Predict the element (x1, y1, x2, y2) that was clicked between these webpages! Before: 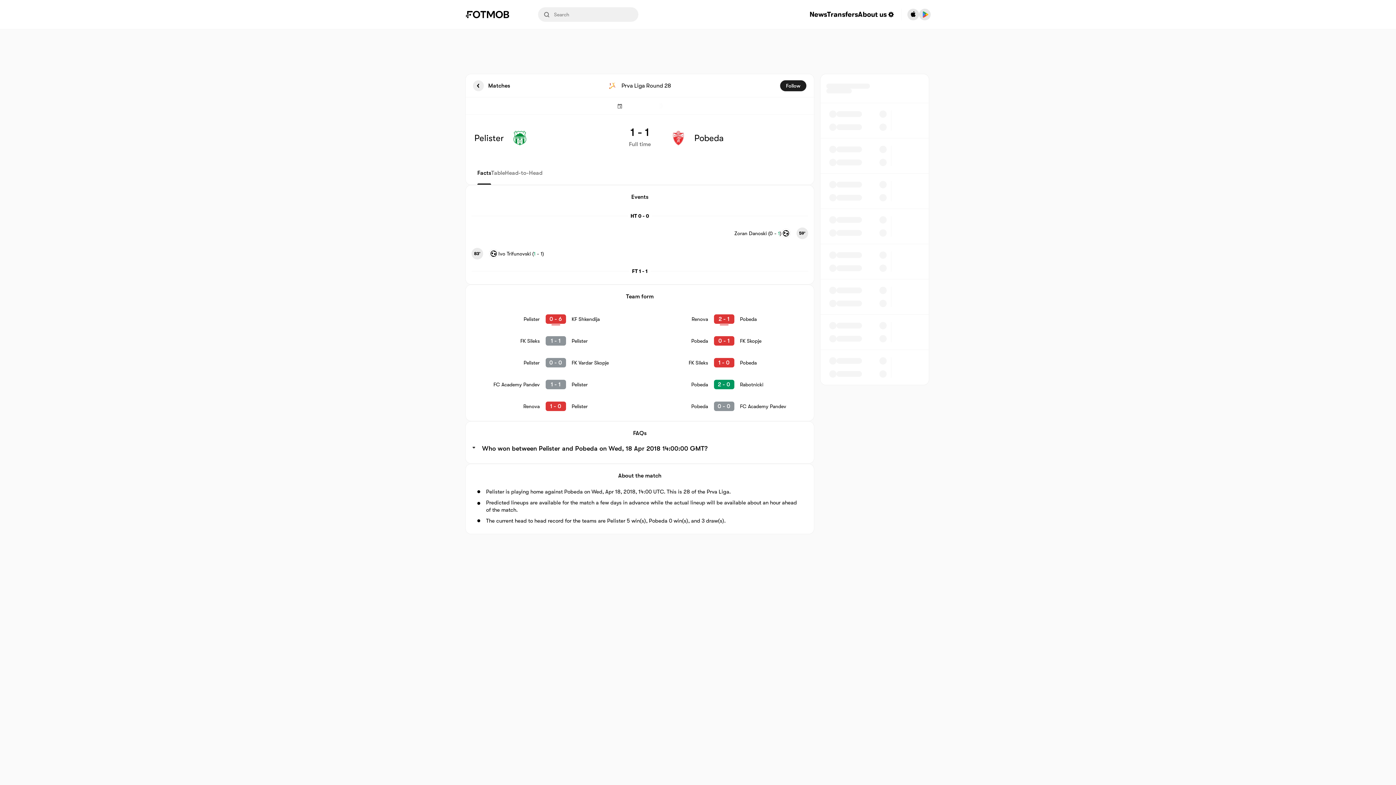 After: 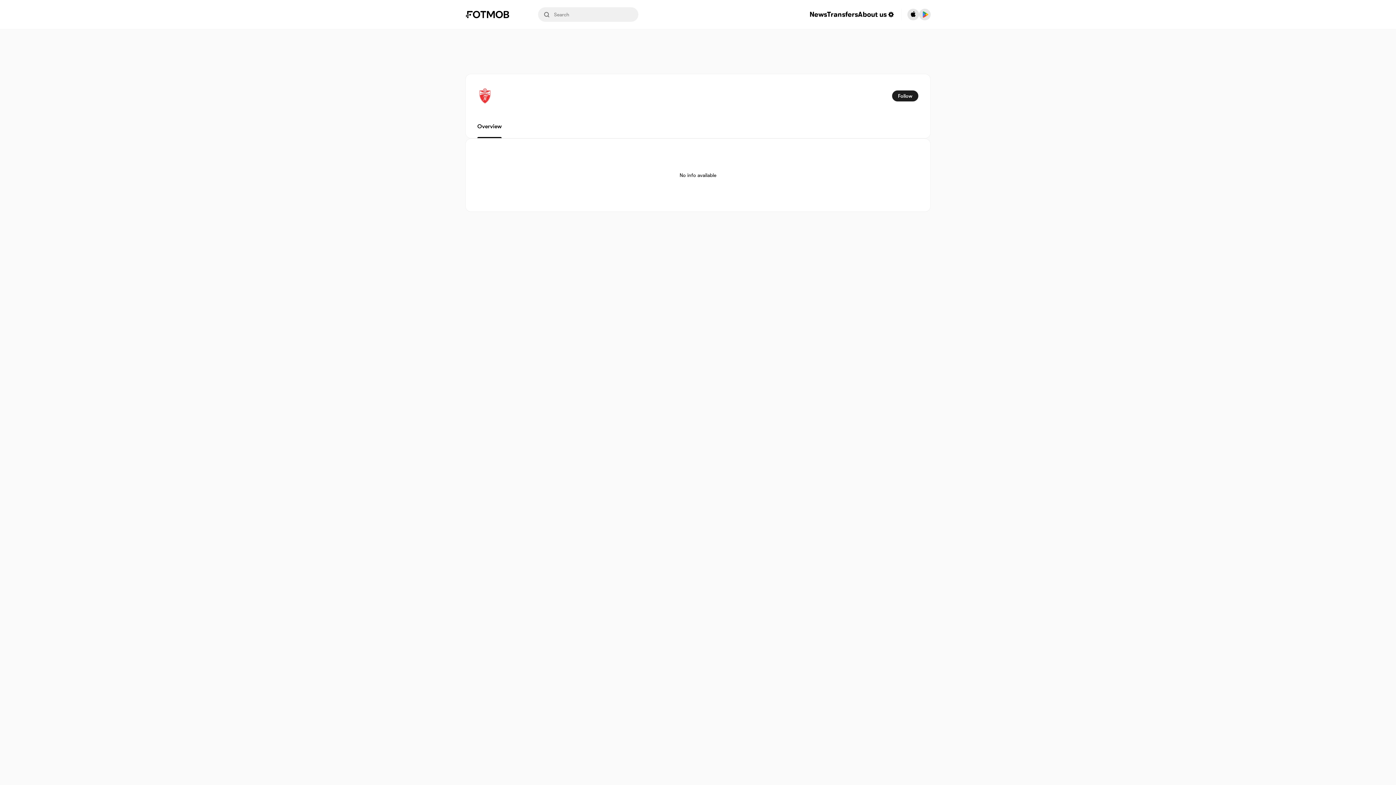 Action: label: Pobeda bbox: (674, 130, 724, 145)